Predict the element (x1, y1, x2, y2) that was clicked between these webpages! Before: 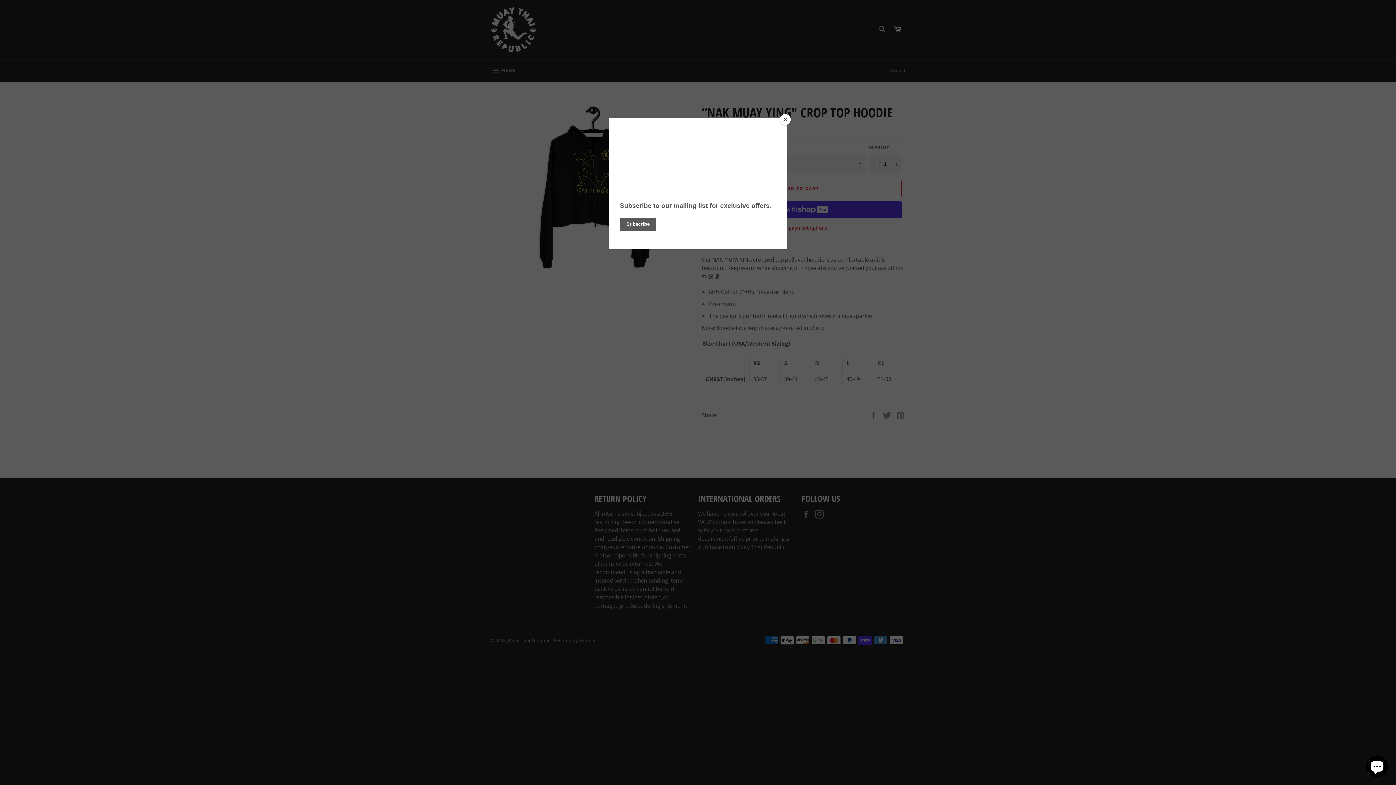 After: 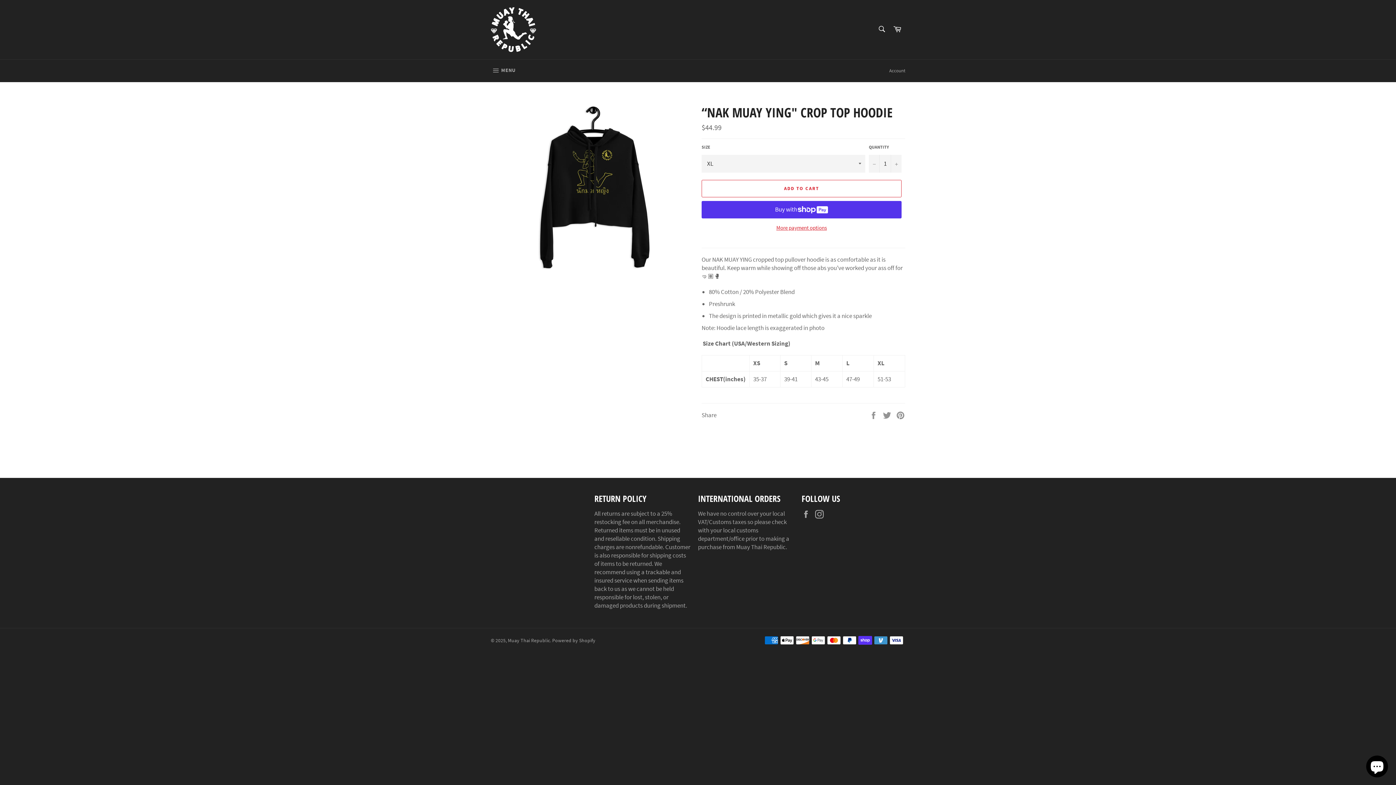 Action: label: Close bbox: (780, 114, 790, 125)